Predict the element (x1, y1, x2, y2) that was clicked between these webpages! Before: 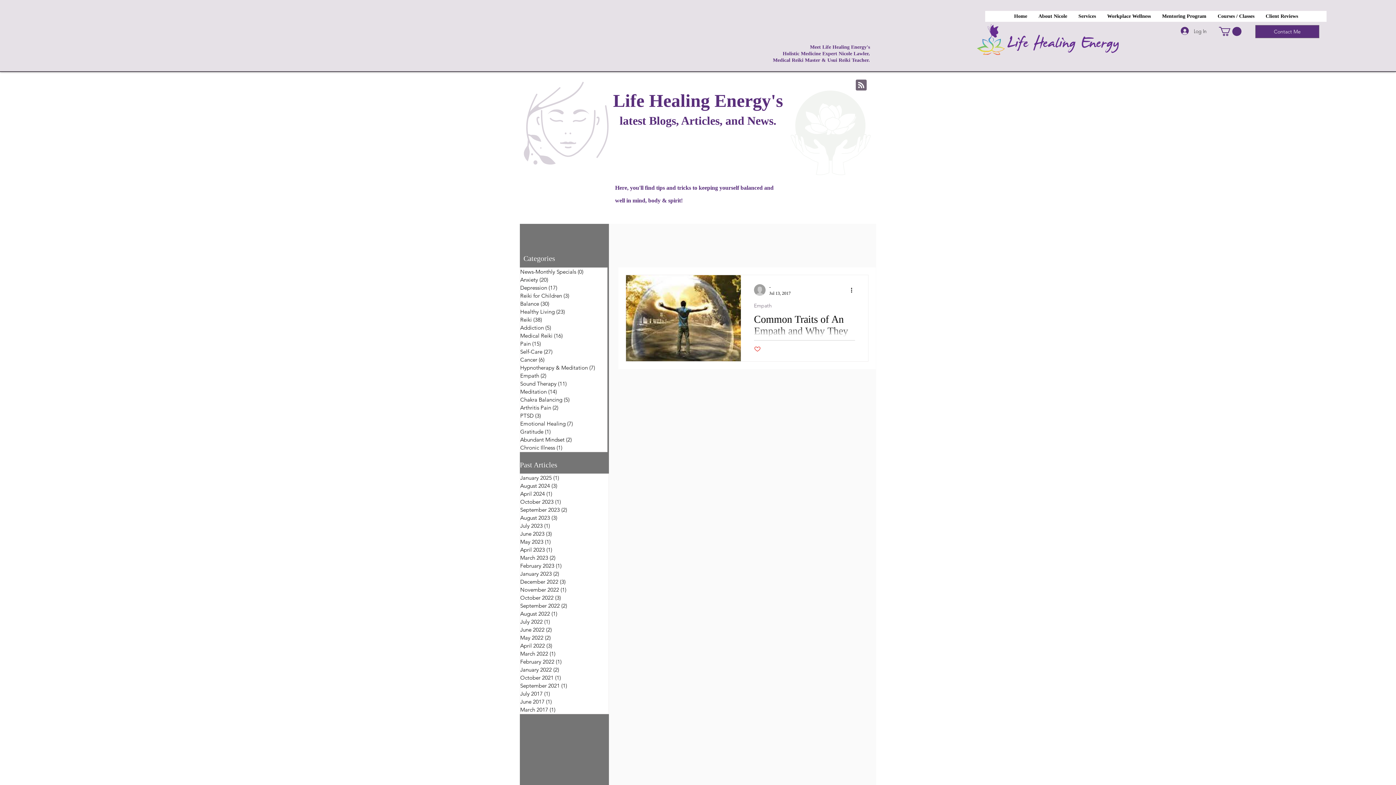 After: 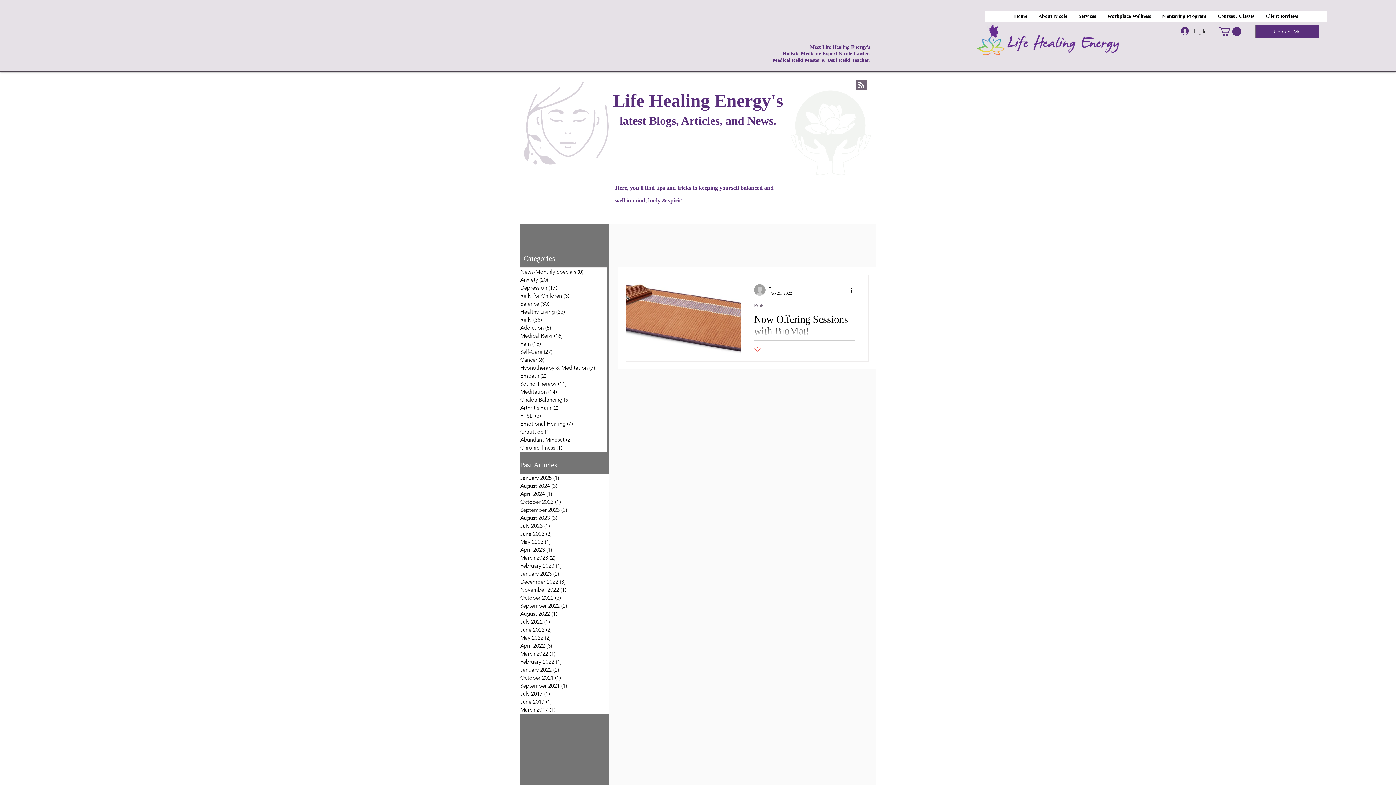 Action: bbox: (520, 658, 608, 666) label: February 2022 (1)
1 post